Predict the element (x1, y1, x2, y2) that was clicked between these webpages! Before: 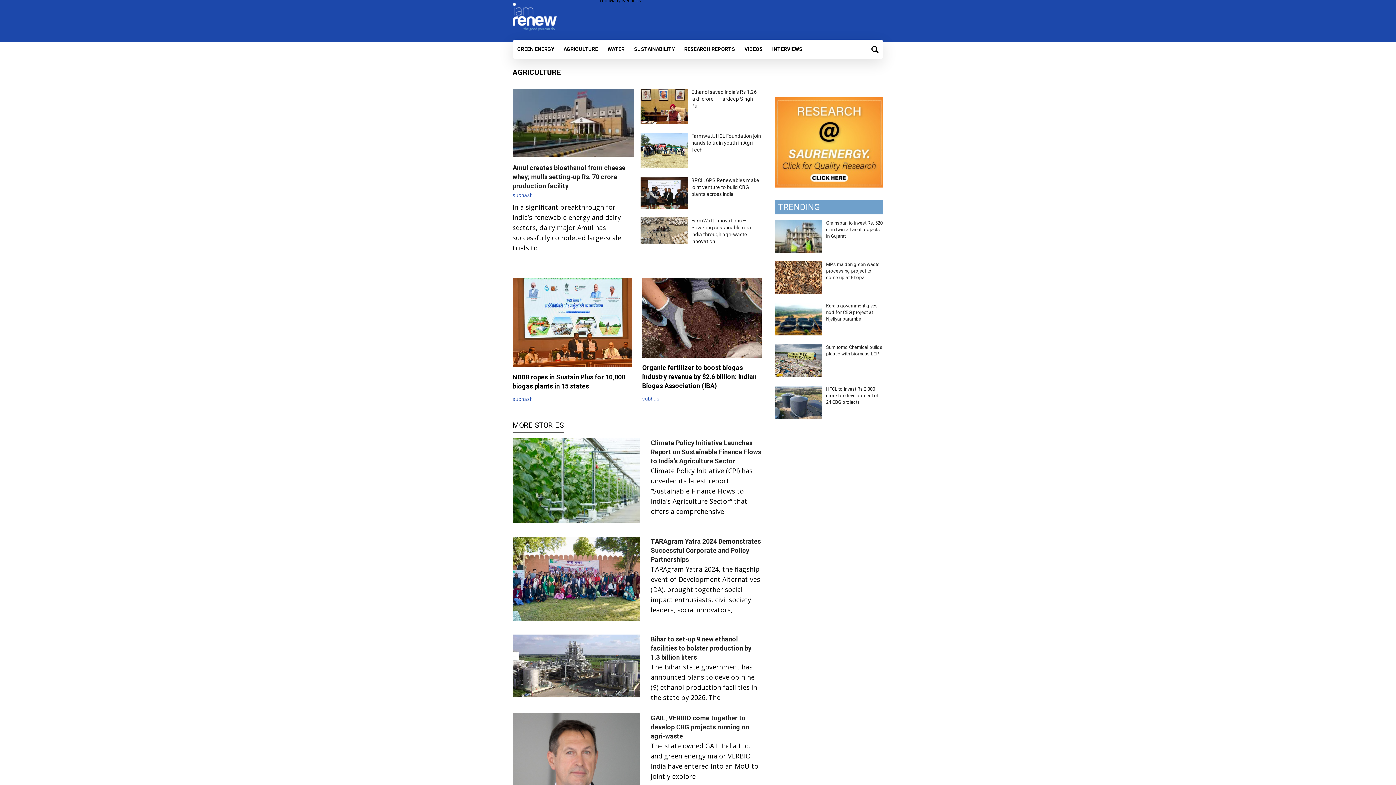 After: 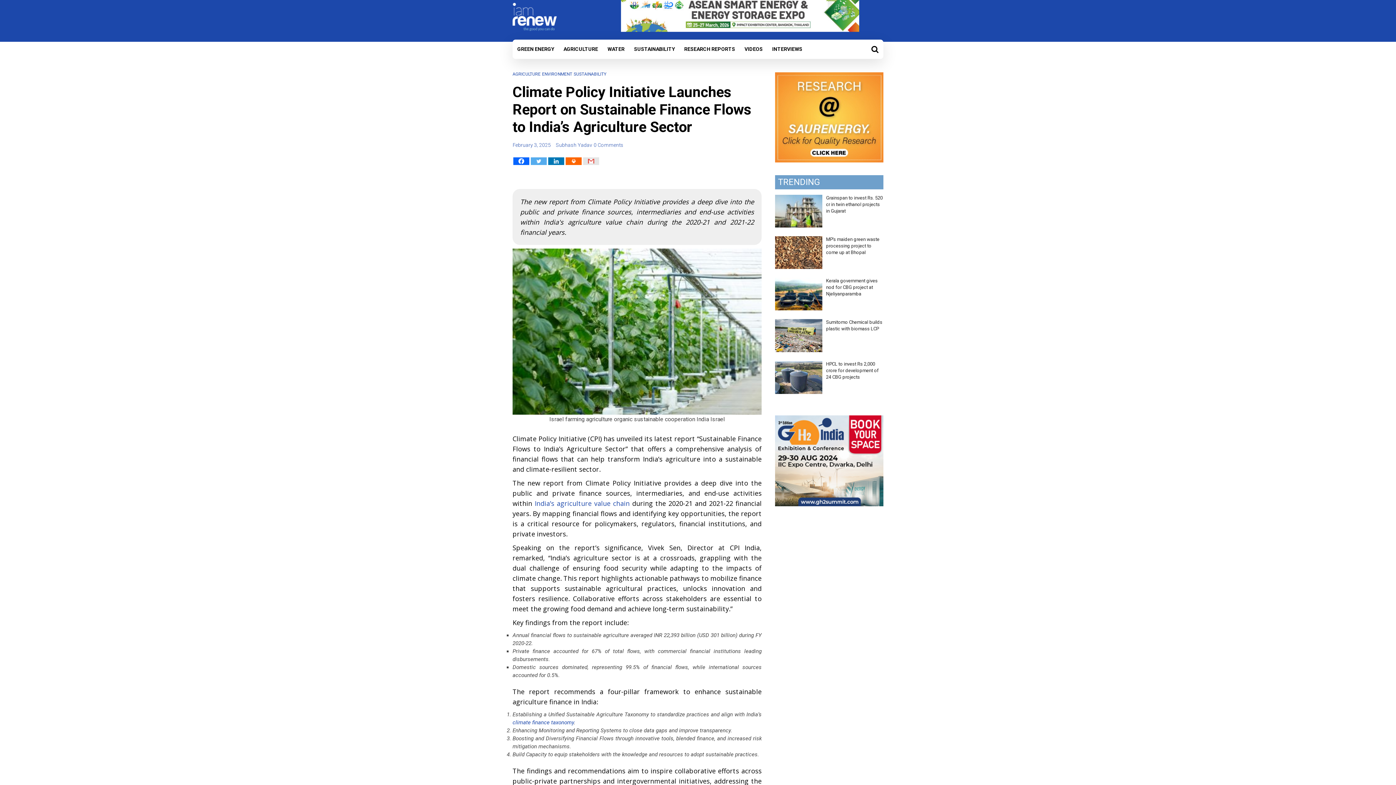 Action: bbox: (512, 439, 650, 446)